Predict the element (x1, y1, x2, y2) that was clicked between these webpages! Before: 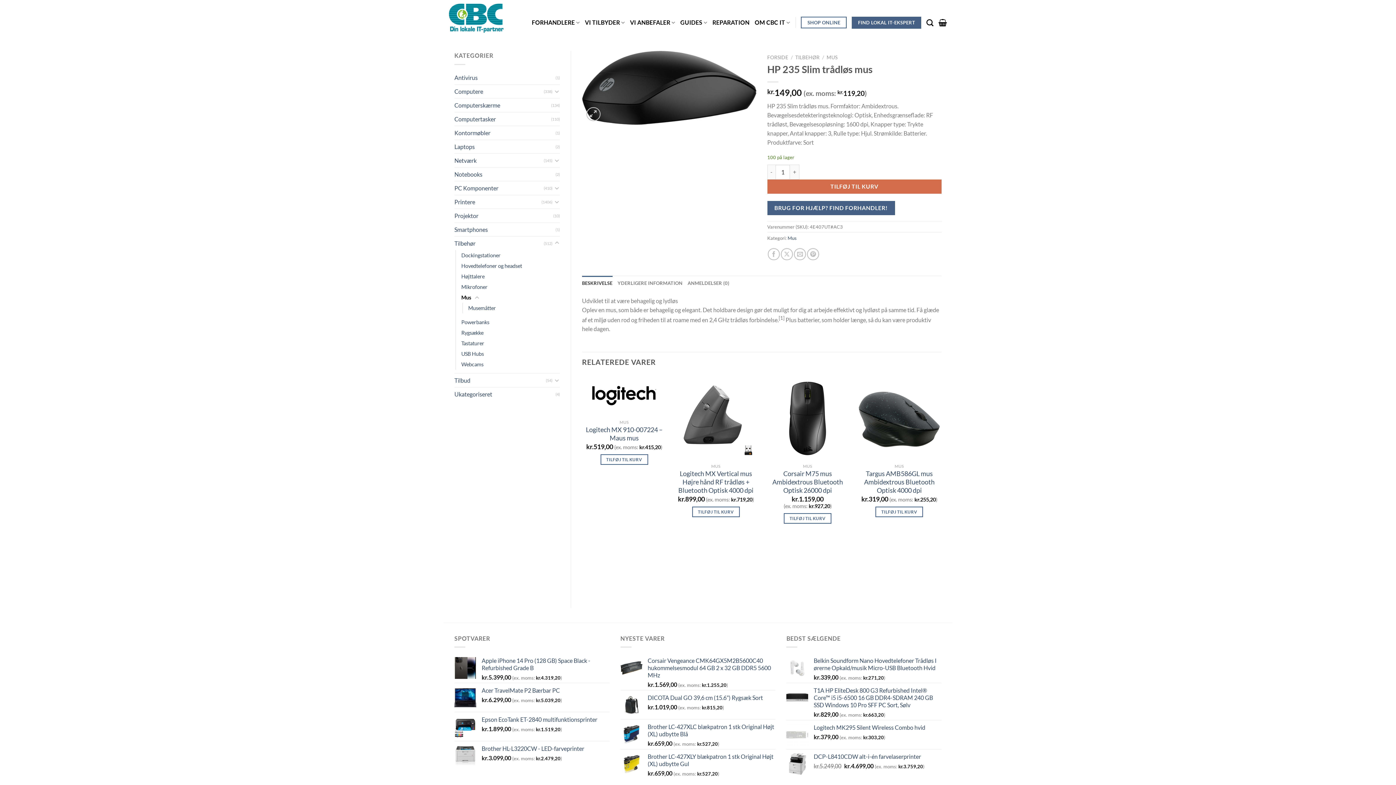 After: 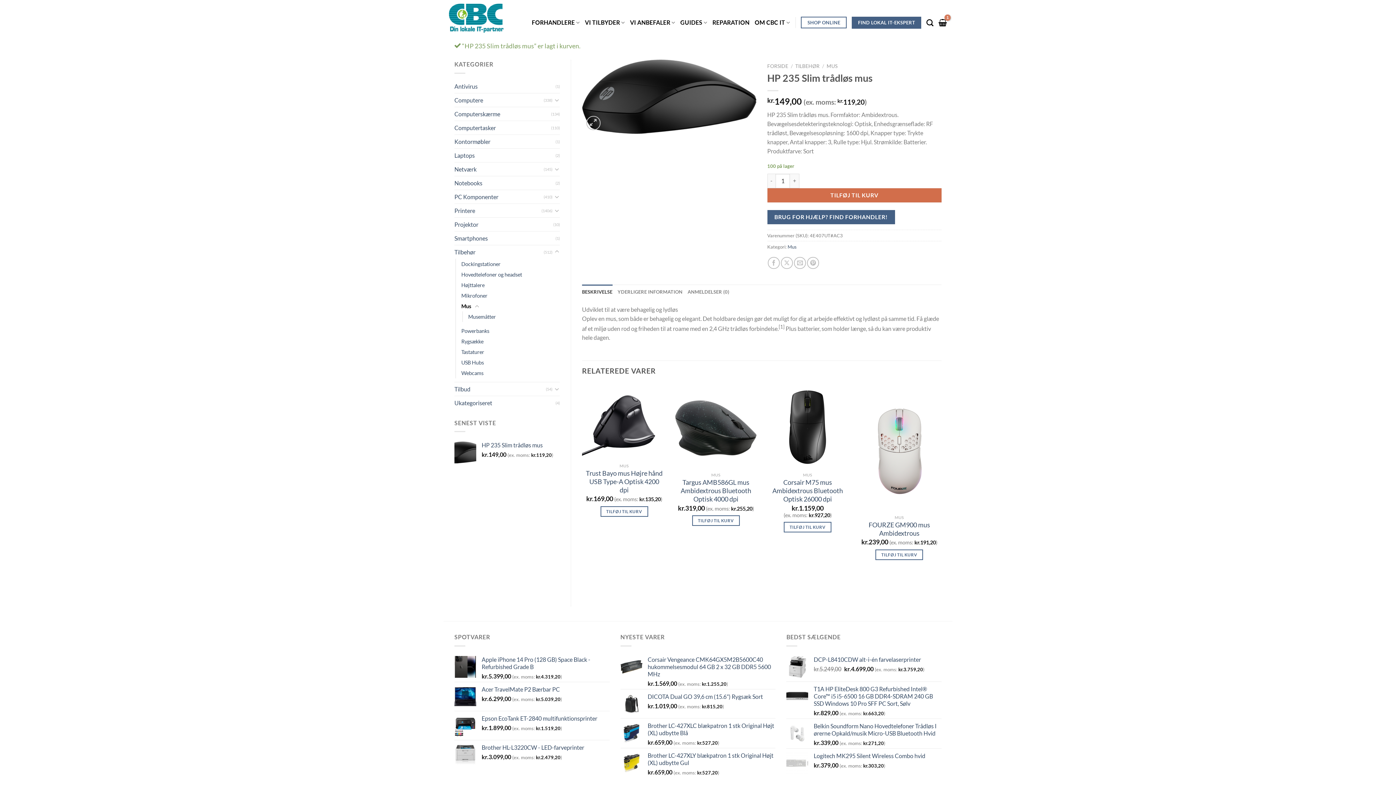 Action: bbox: (767, 179, 941, 193) label: TILFØJ TIL KURV